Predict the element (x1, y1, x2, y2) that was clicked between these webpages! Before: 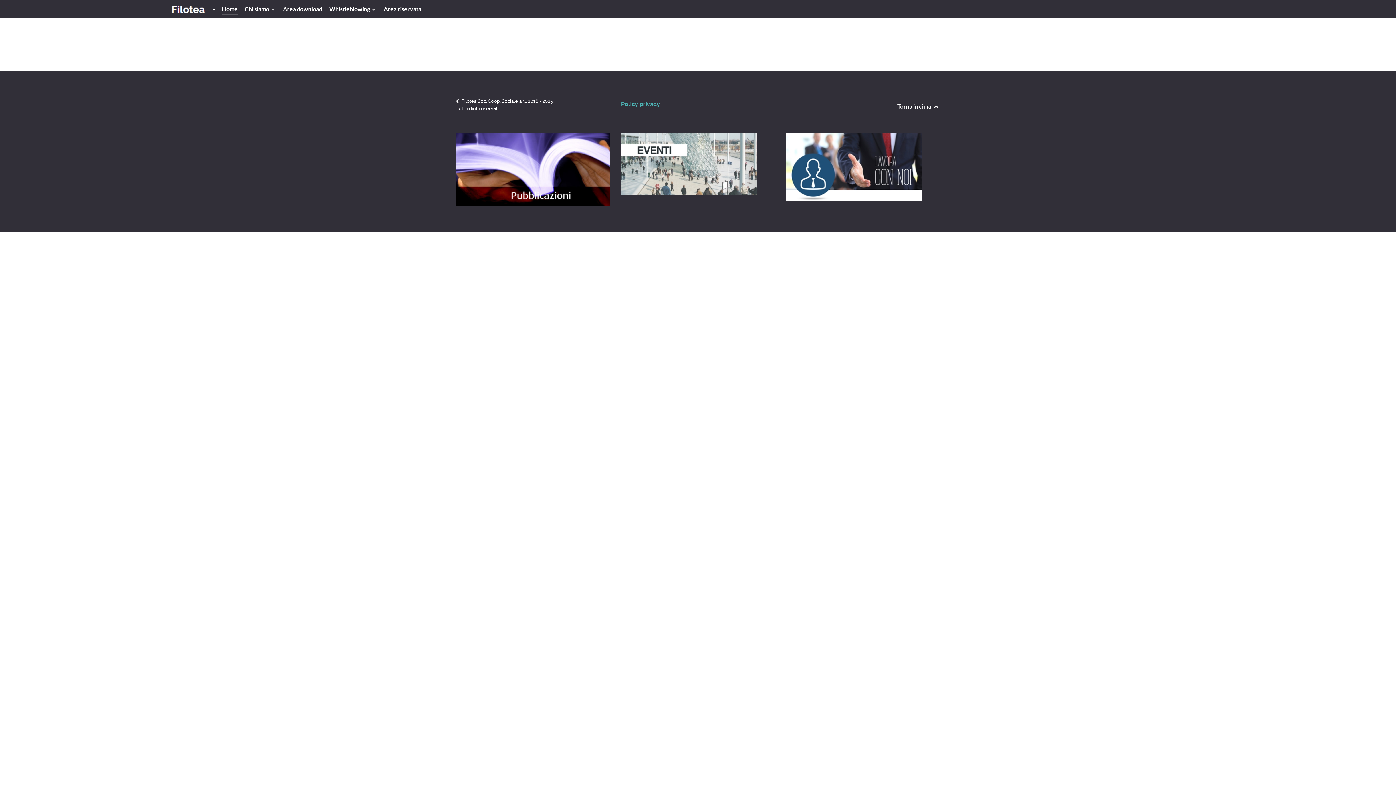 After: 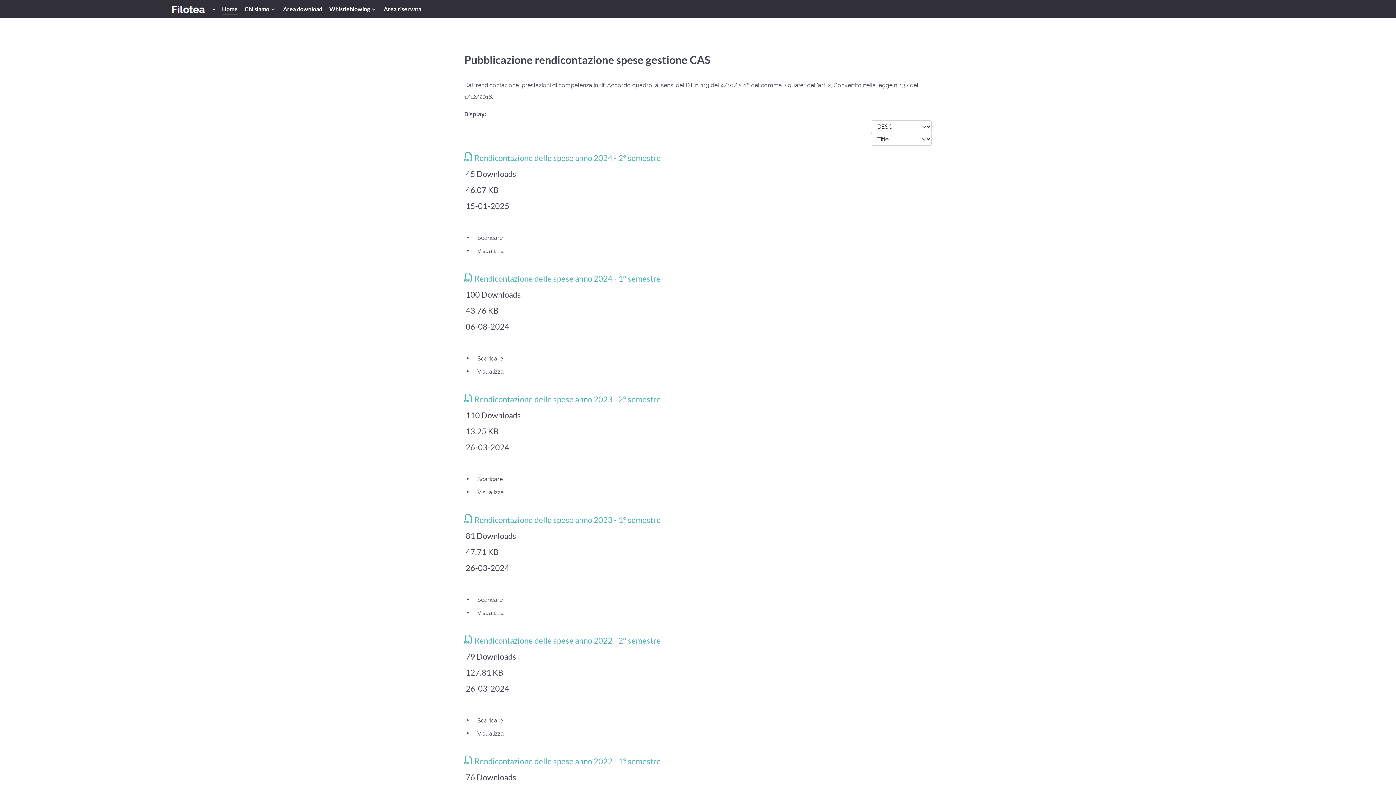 Action: bbox: (456, 165, 610, 172)